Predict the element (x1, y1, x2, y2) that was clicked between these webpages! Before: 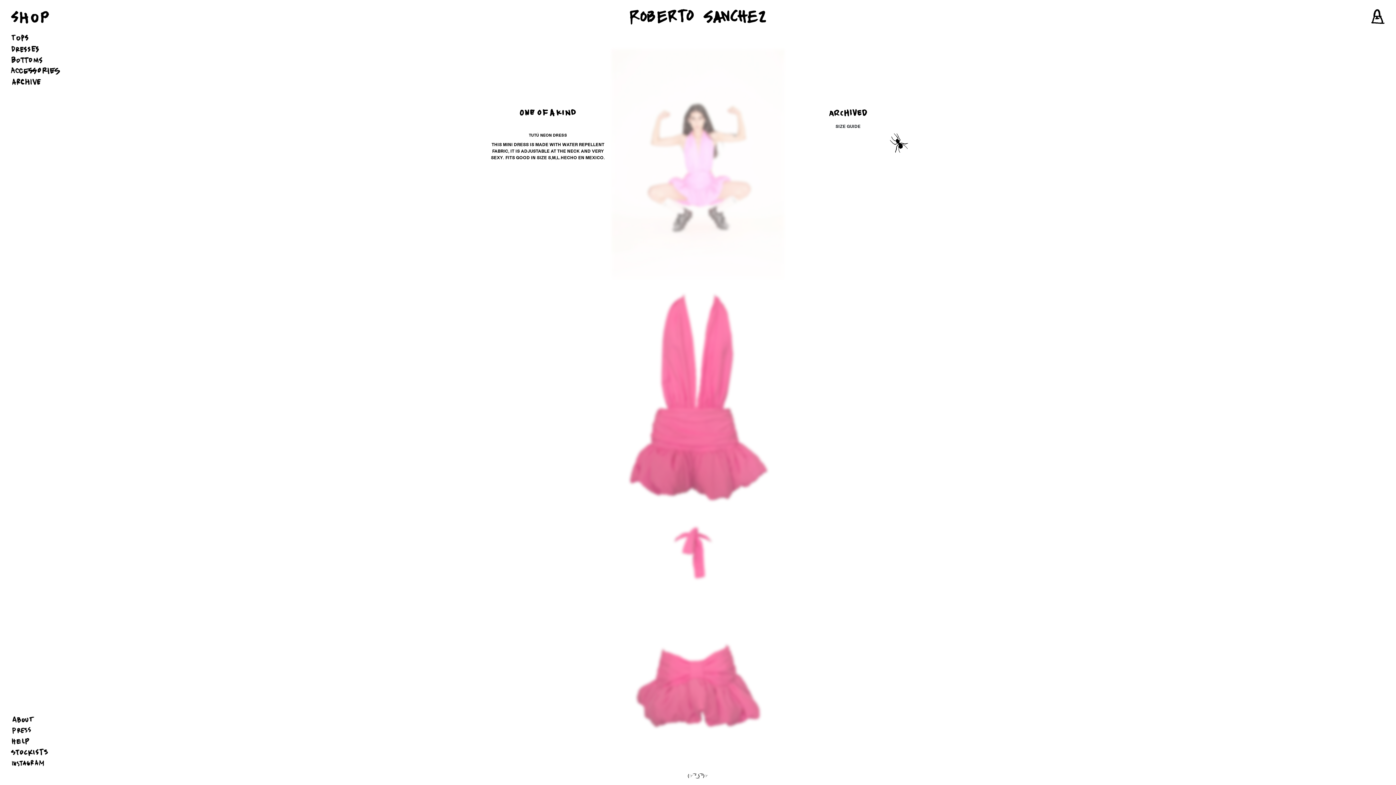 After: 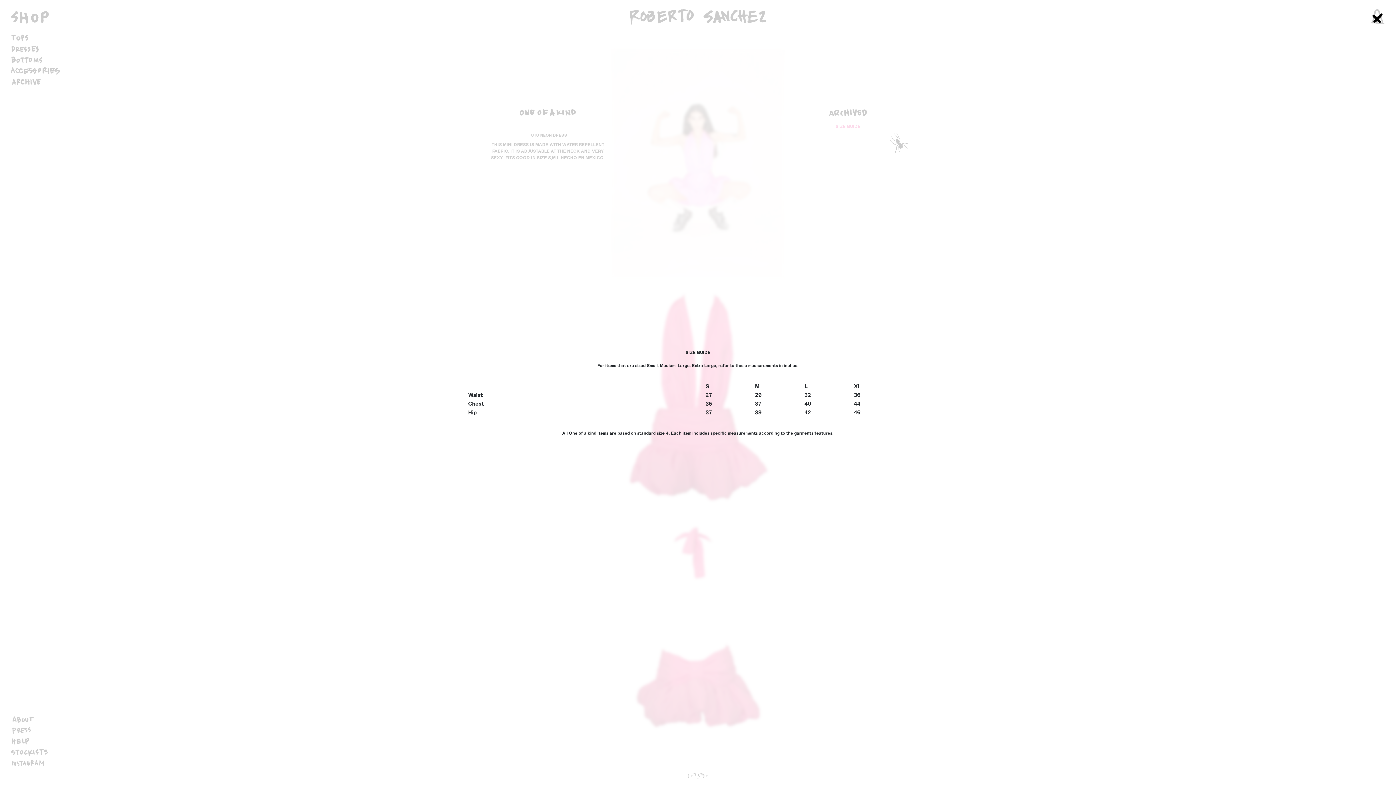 Action: label: SIZE GUIDE bbox: (835, 123, 860, 128)